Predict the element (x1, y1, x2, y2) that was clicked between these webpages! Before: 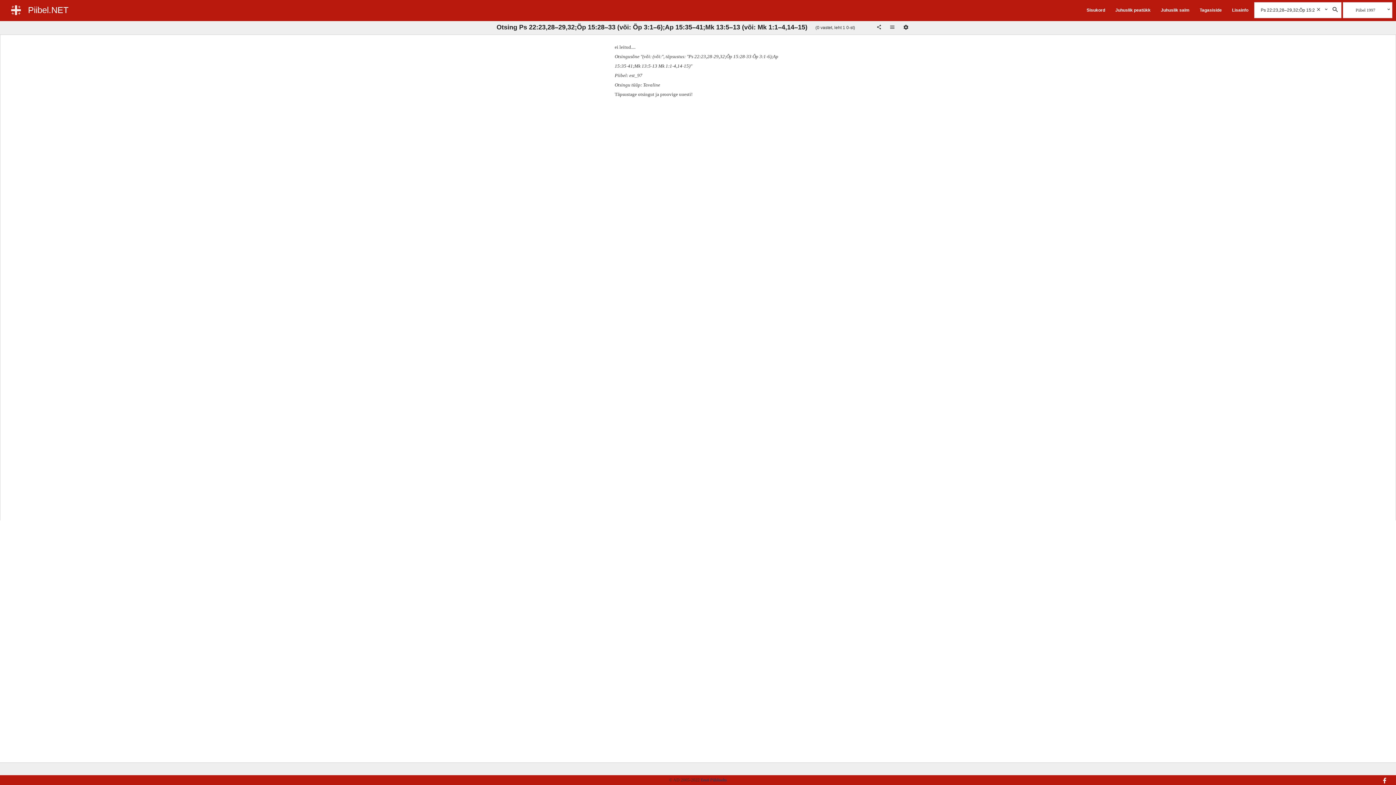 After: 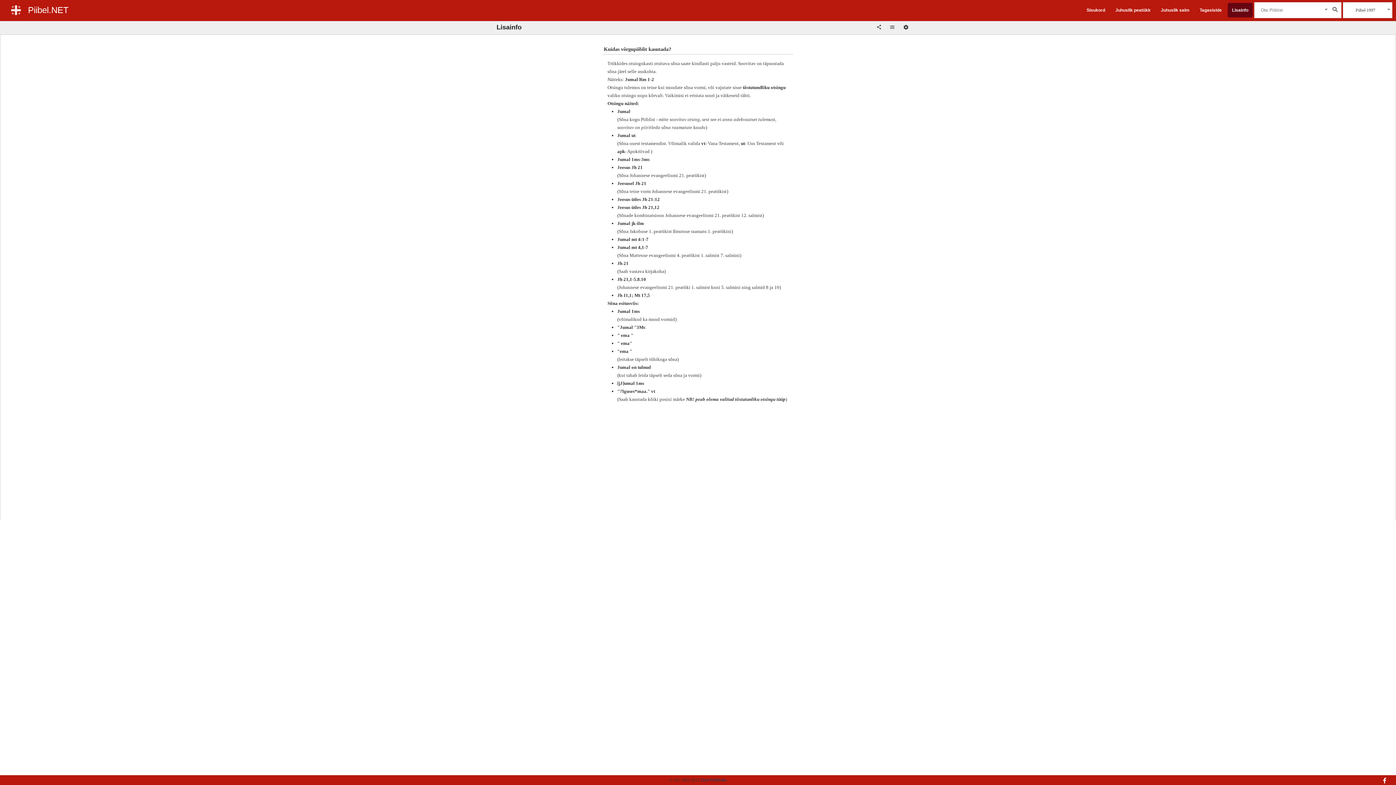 Action: bbox: (1228, 2, 1253, 17) label: Lisainfo